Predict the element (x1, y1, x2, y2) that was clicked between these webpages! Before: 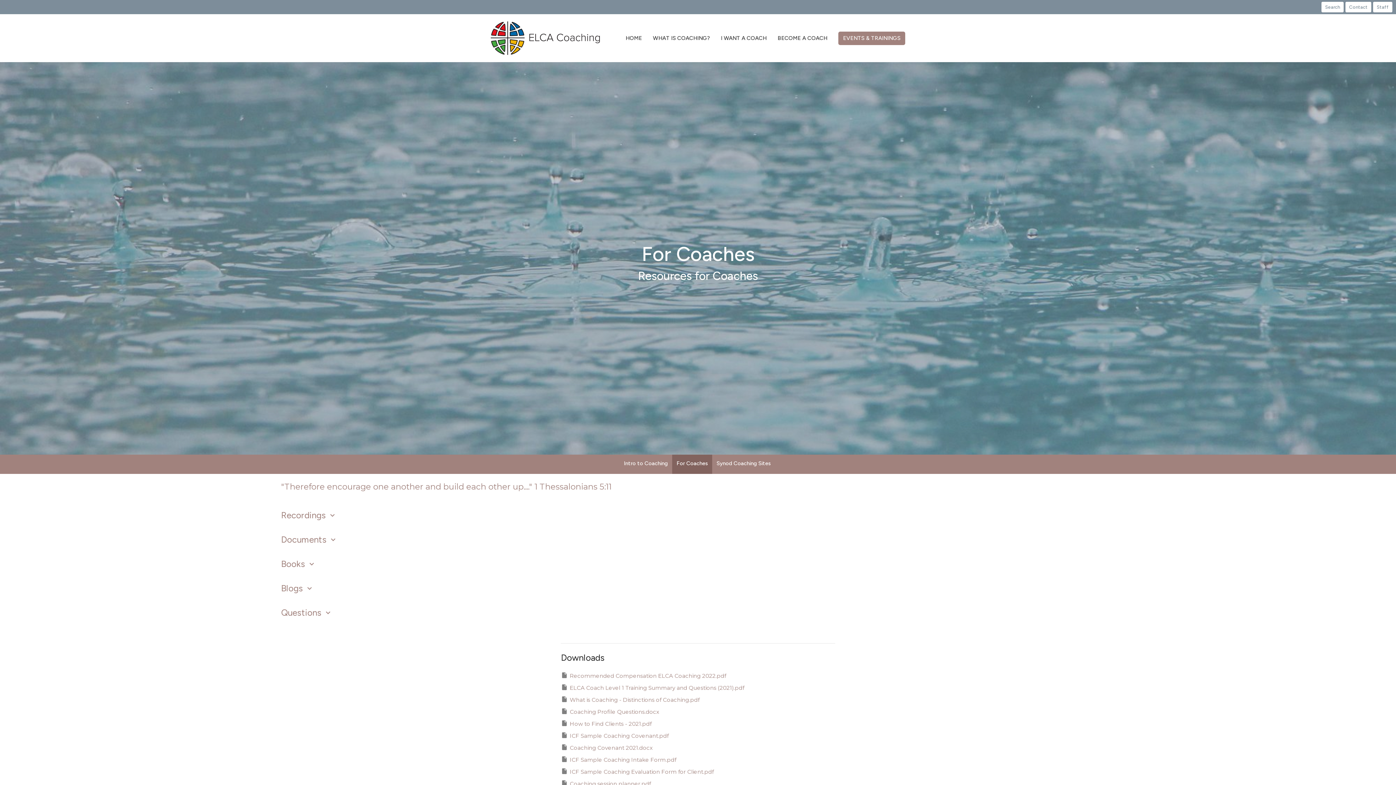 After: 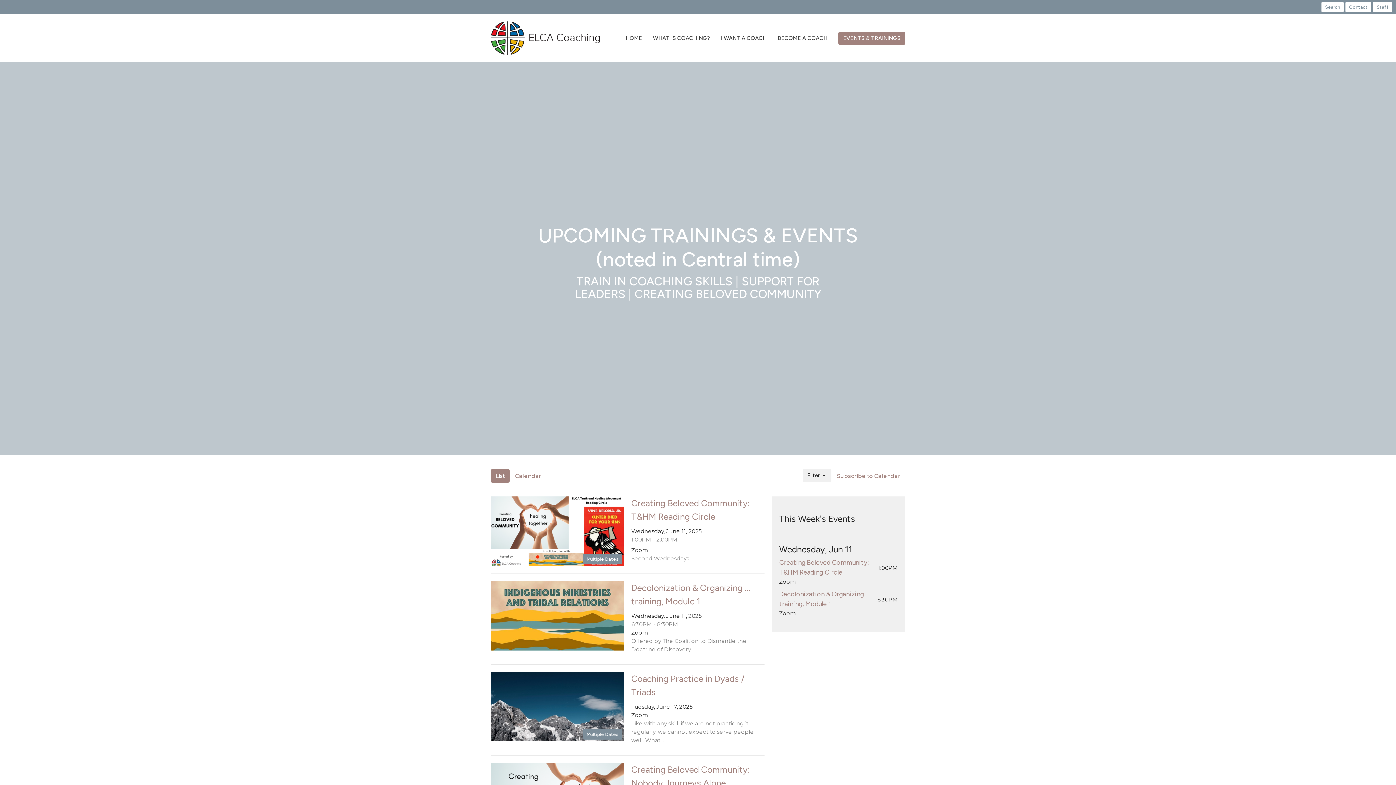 Action: label: EVENTS & TRAININGS bbox: (838, 31, 905, 44)